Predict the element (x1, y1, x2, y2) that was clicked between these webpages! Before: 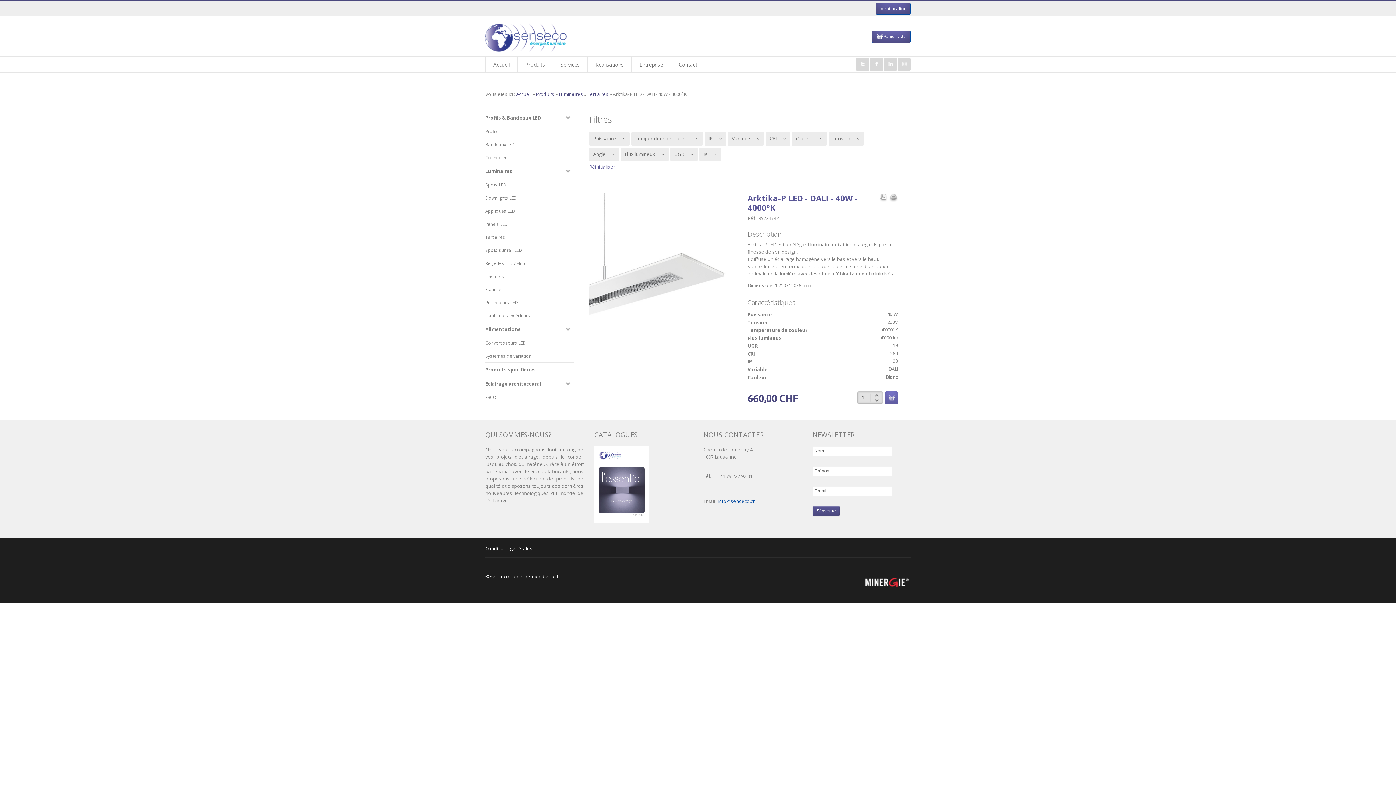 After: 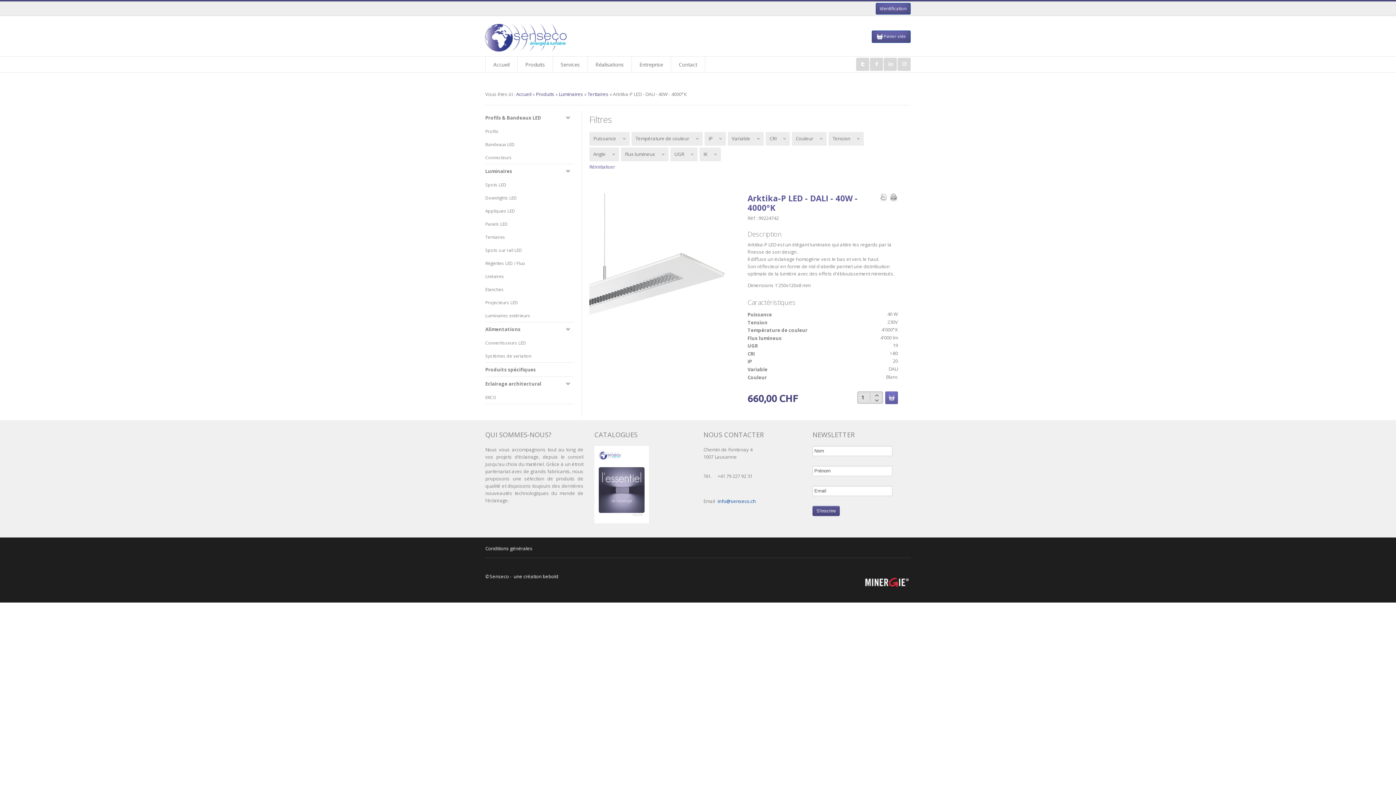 Action: bbox: (485, 545, 532, 552) label: Conditions générales